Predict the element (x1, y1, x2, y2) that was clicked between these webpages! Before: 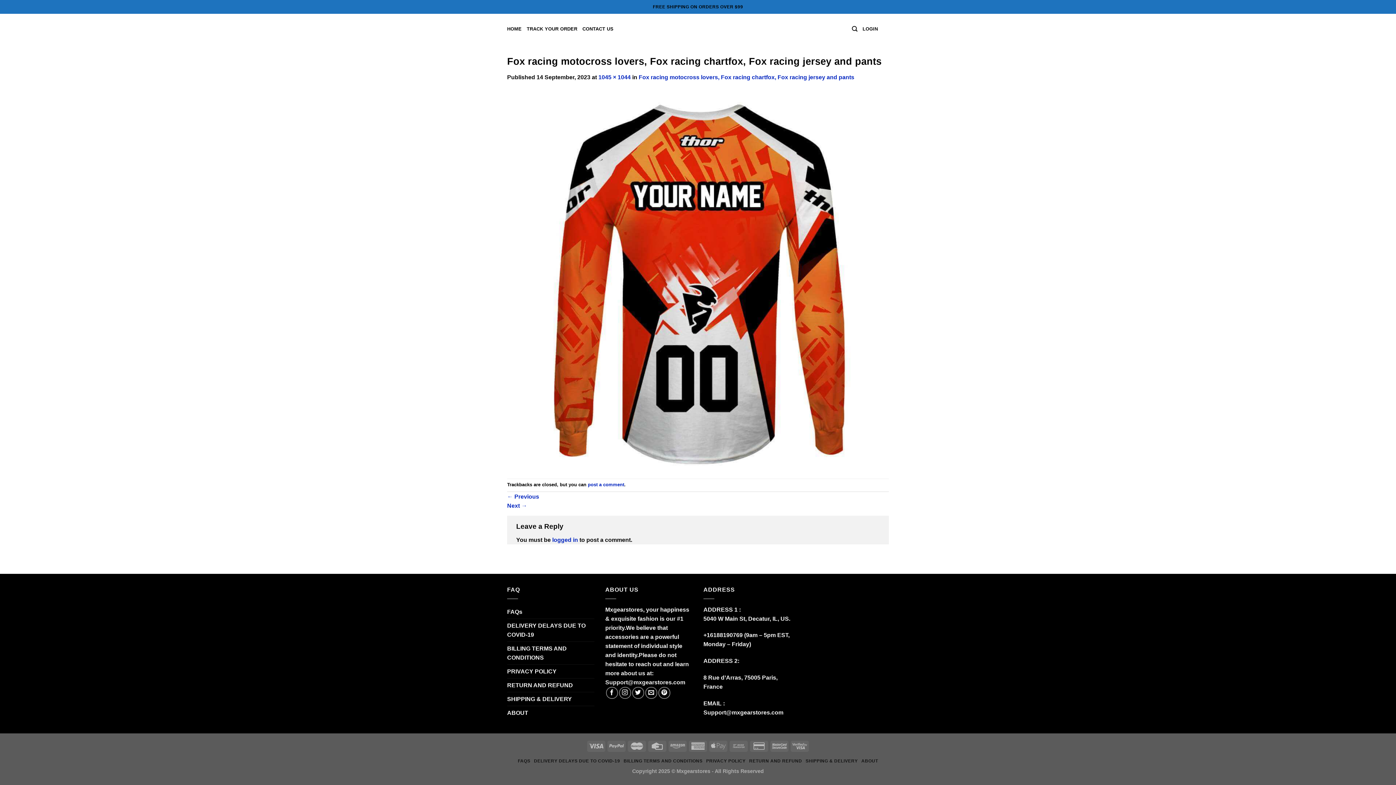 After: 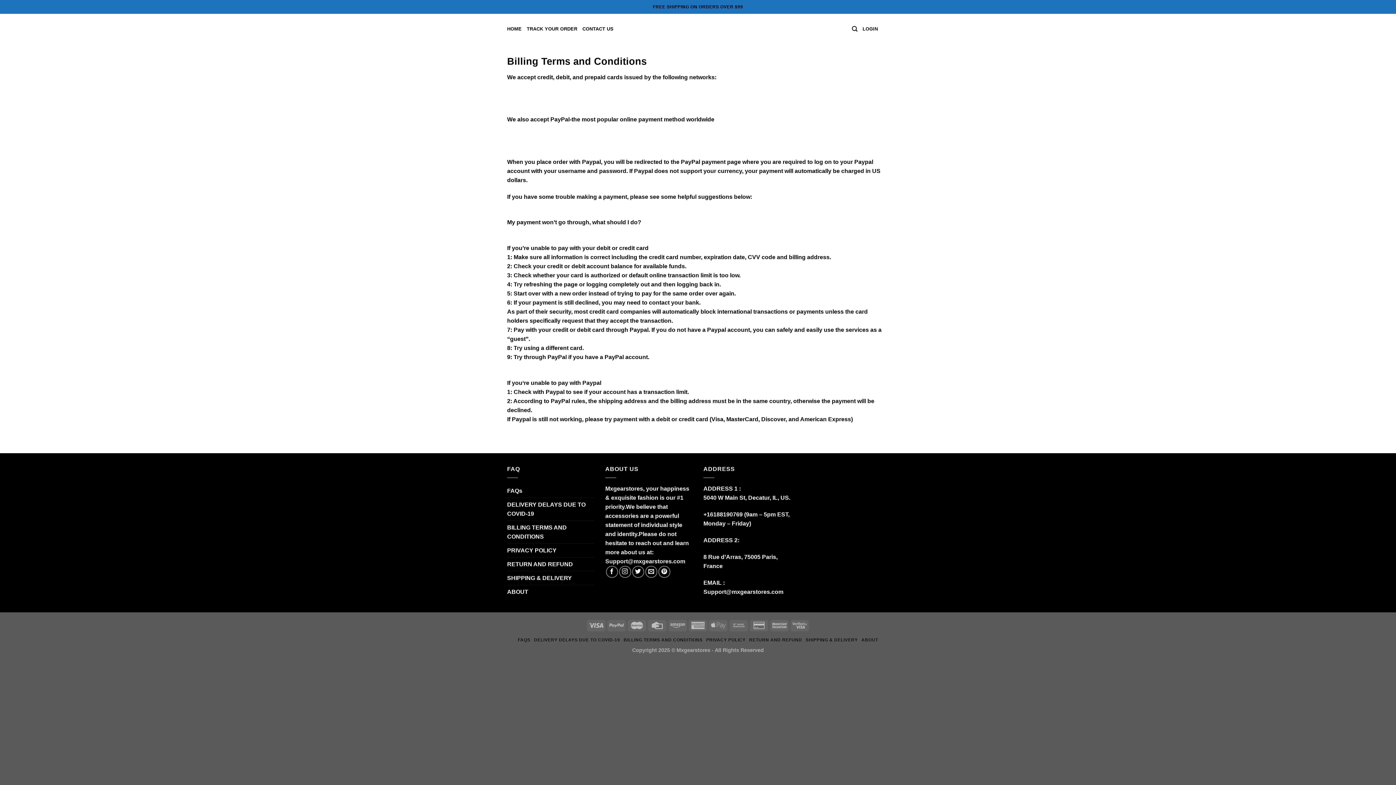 Action: label: BILLING TERMS AND CONDITIONS bbox: (507, 642, 594, 664)